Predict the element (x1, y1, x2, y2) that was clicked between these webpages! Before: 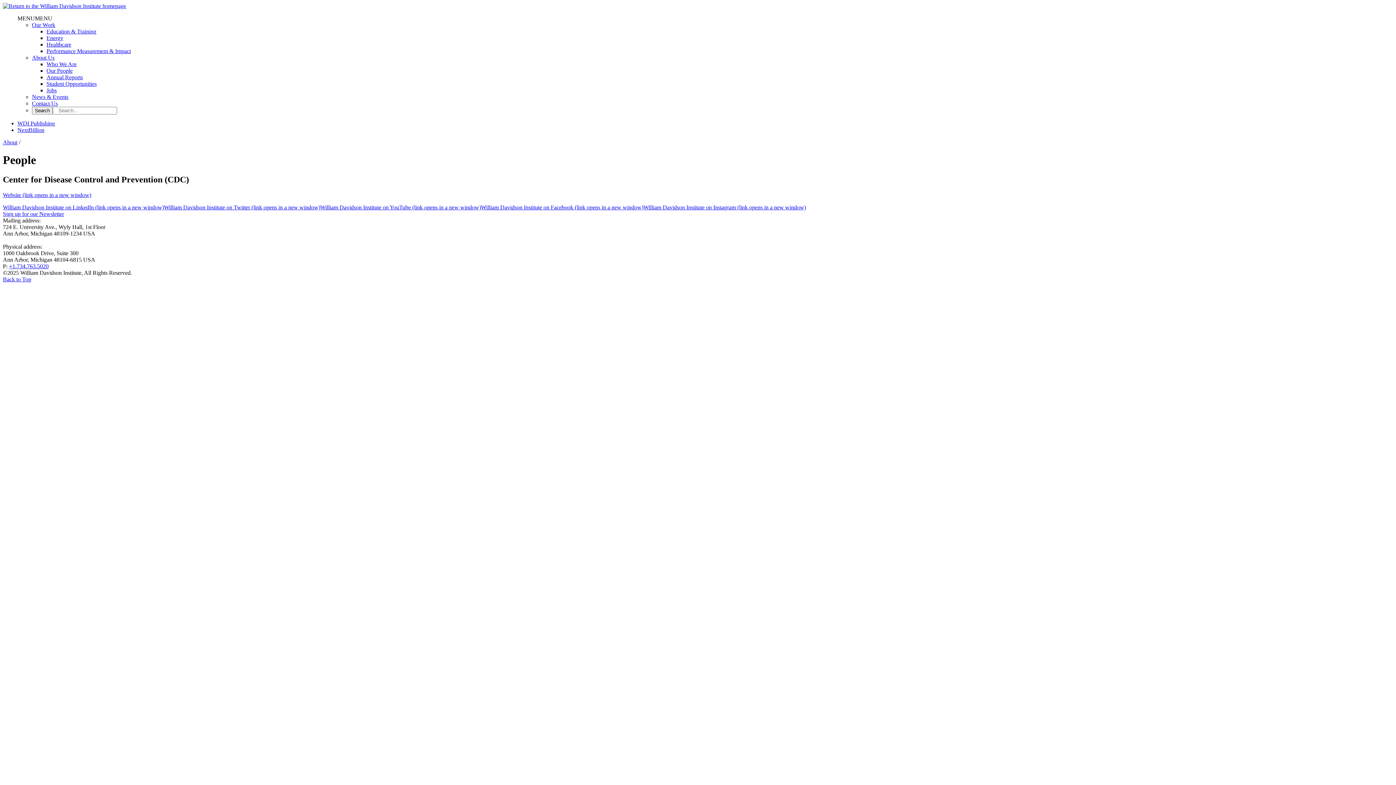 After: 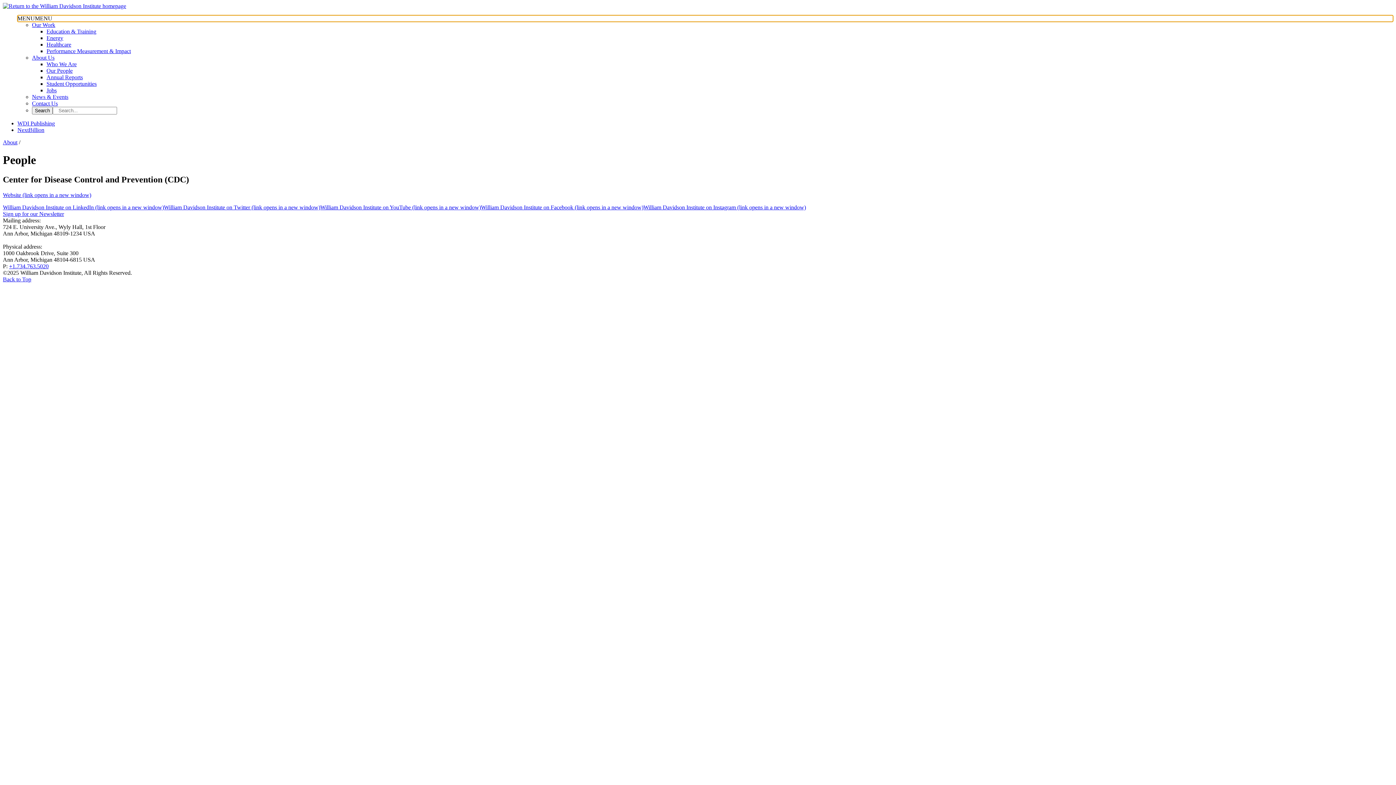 Action: bbox: (17, 15, 52, 21) label: MENUMENU